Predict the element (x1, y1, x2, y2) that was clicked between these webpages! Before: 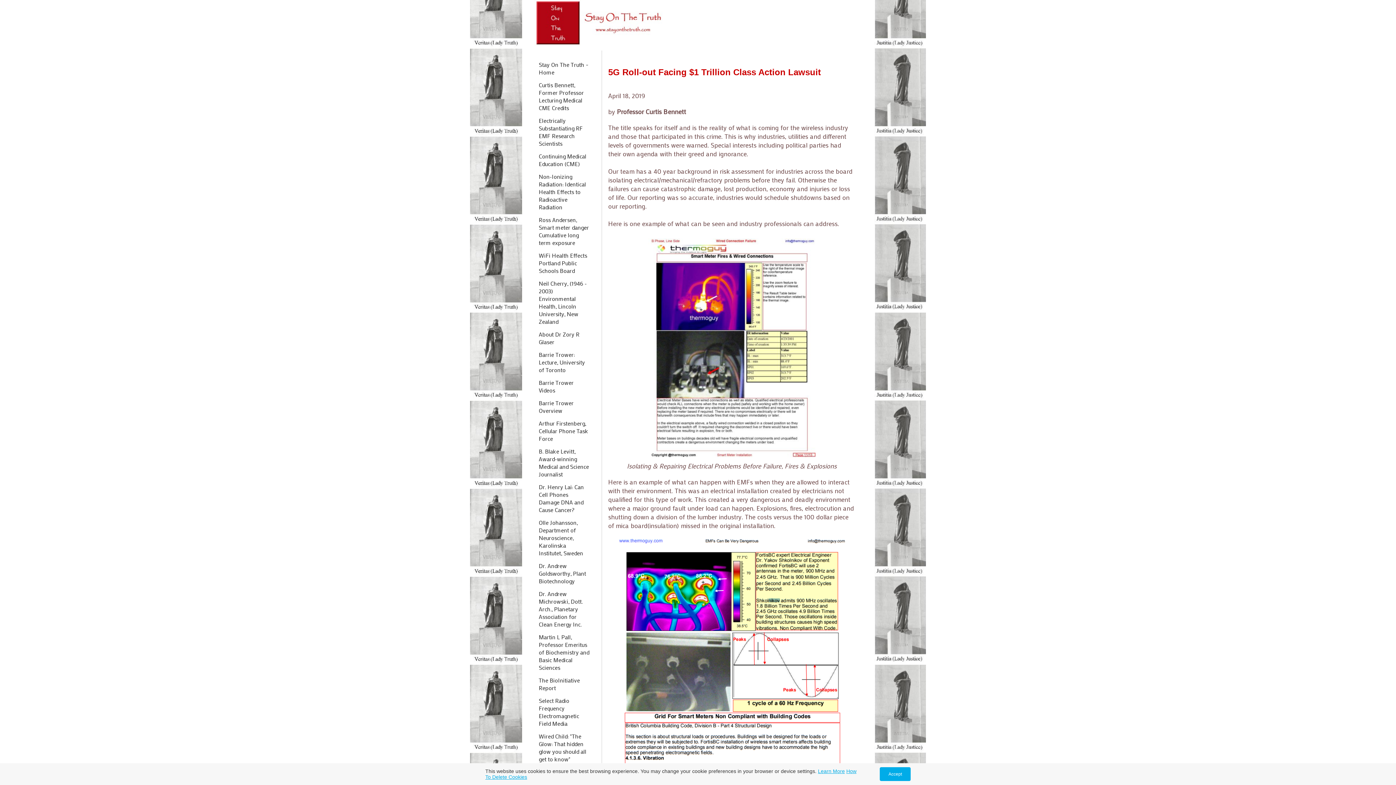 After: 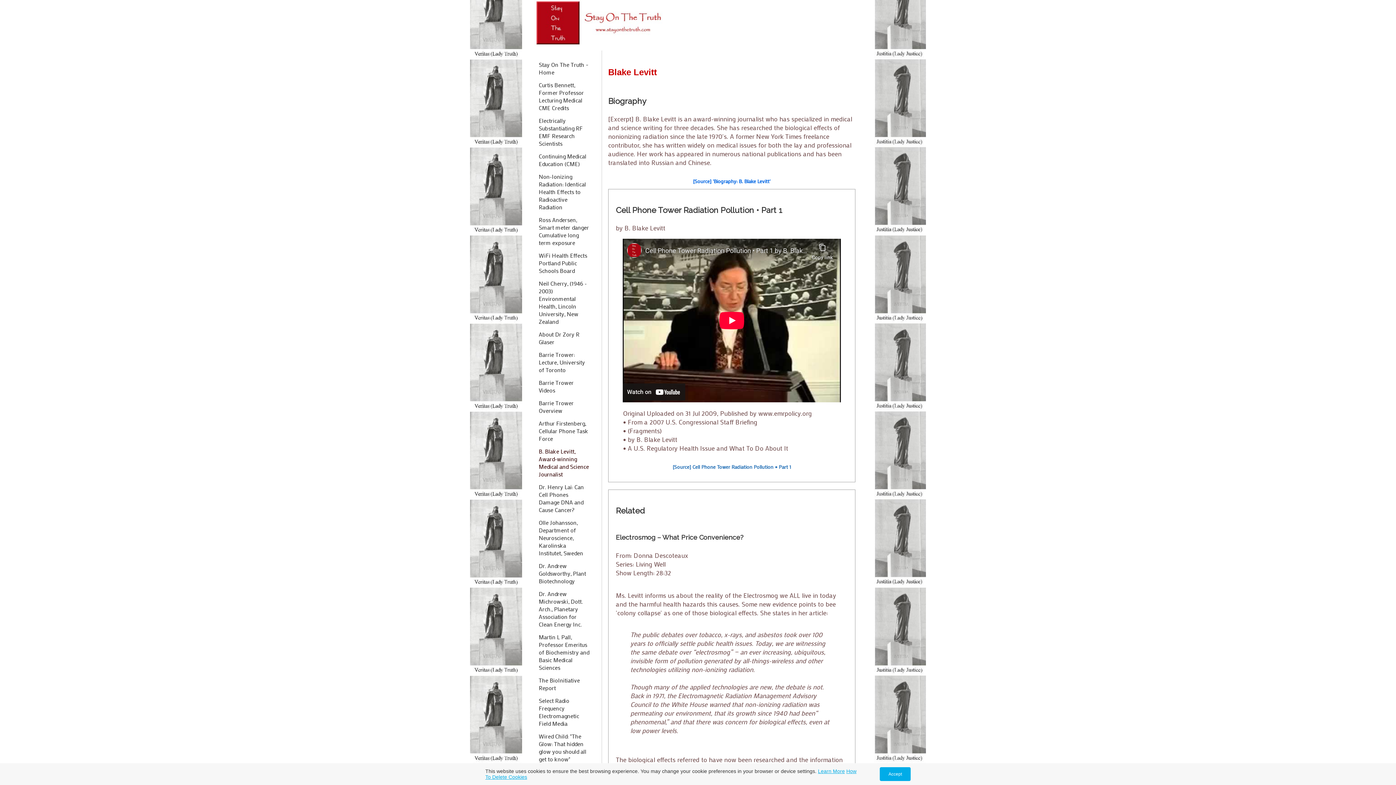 Action: label: B. Blake Levitt, Award-winning Medical and Science Journalist bbox: (538, 447, 589, 483)